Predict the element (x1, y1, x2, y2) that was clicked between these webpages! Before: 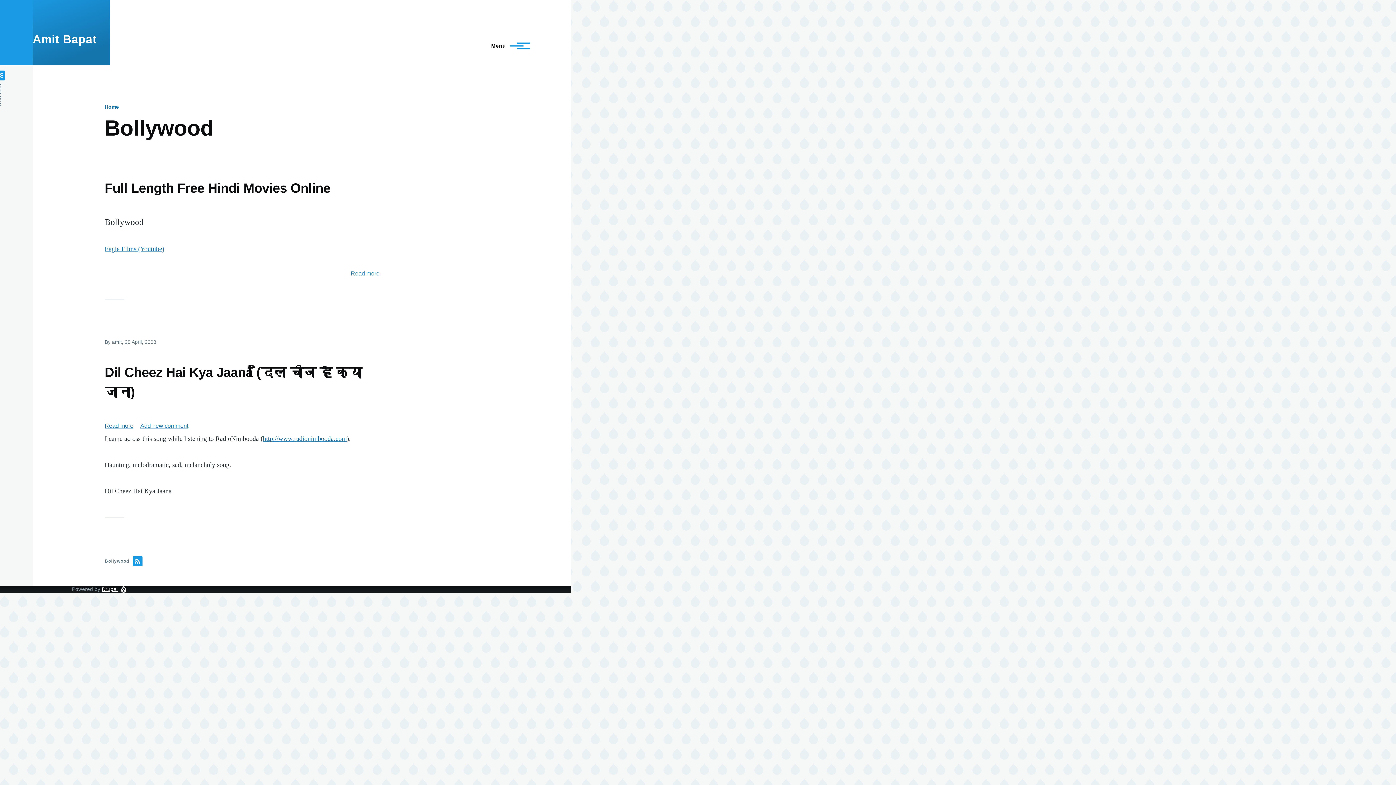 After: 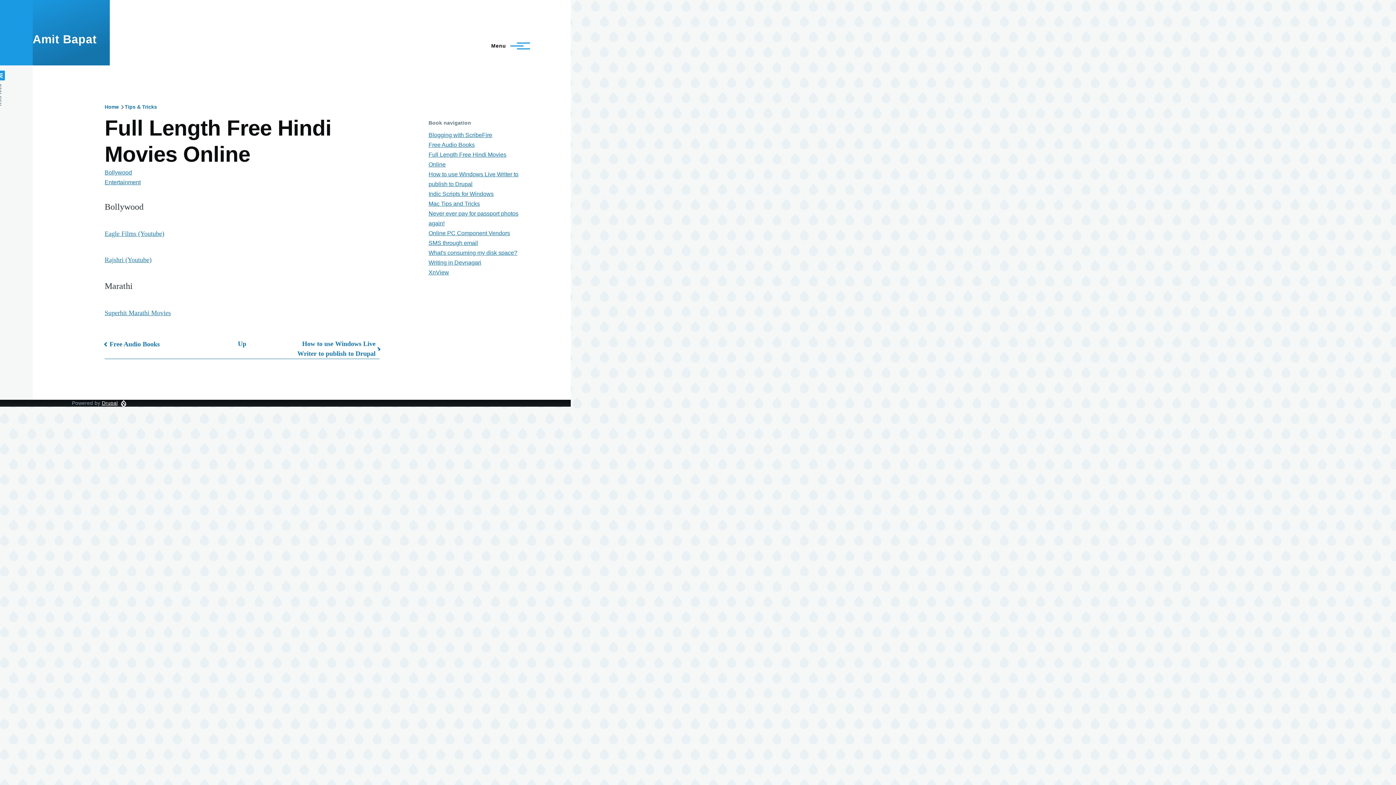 Action: bbox: (350, 270, 379, 276) label: Read more
about Full Length Free Hindi Movies Online